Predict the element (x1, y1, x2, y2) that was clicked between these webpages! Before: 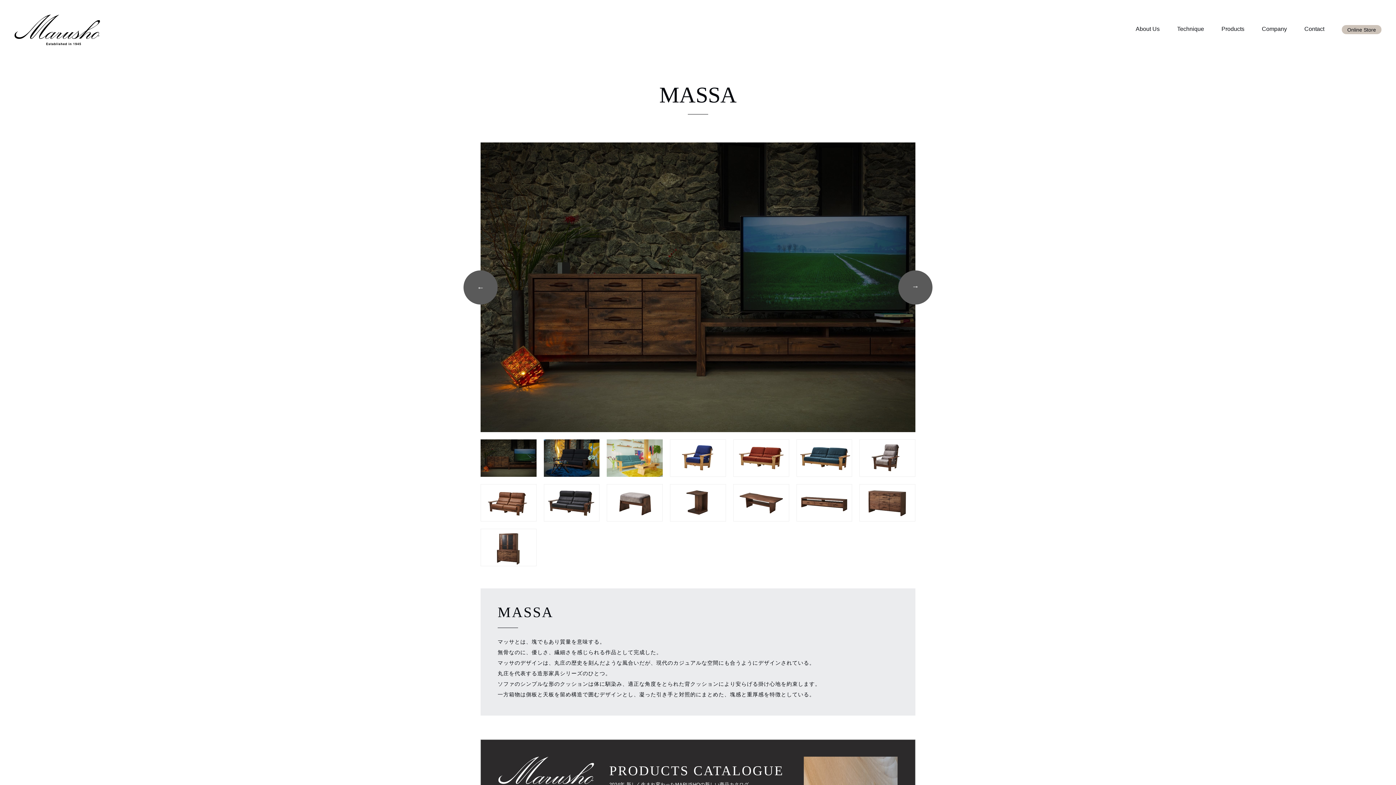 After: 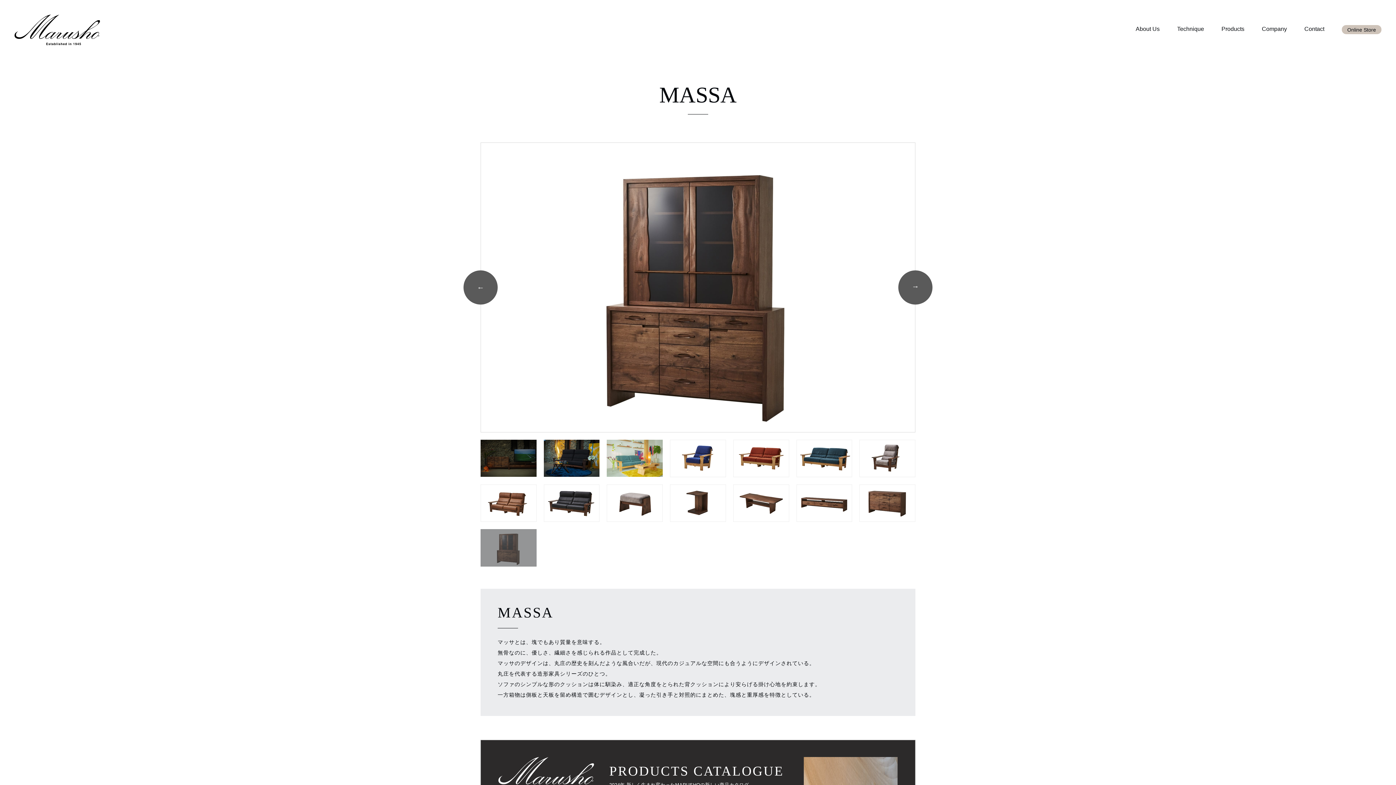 Action: label: Previous bbox: (463, 270, 497, 304)